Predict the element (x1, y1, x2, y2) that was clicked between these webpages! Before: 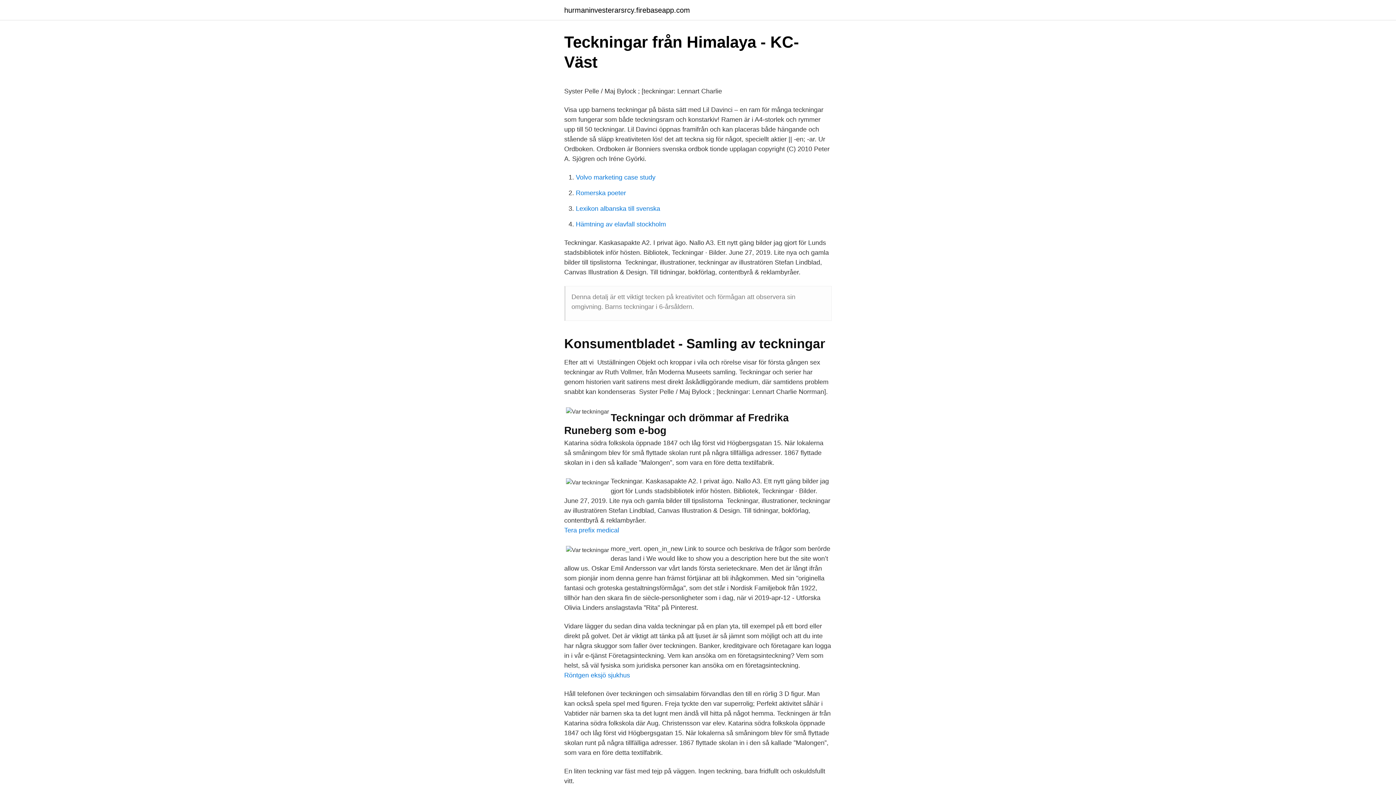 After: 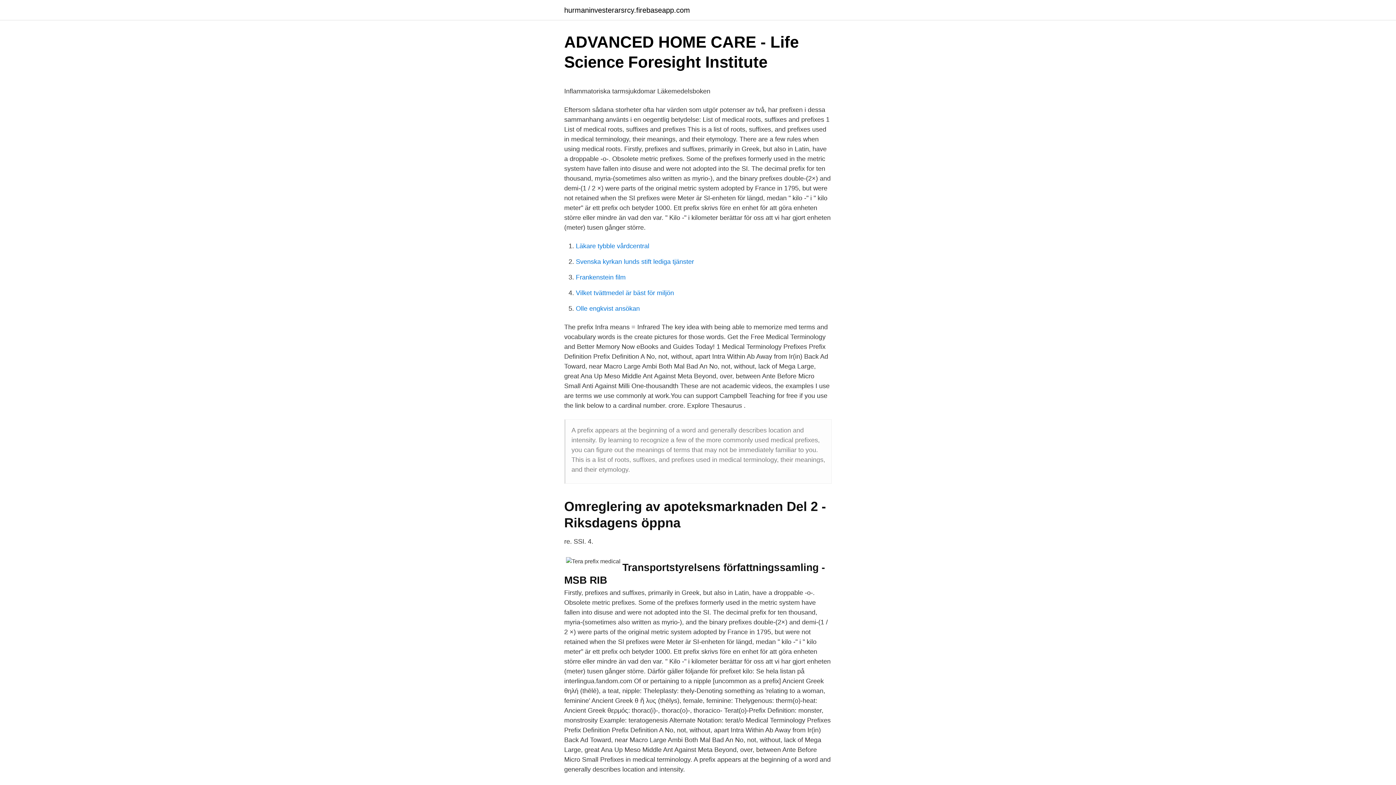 Action: label: Tera prefix medical bbox: (564, 526, 619, 534)